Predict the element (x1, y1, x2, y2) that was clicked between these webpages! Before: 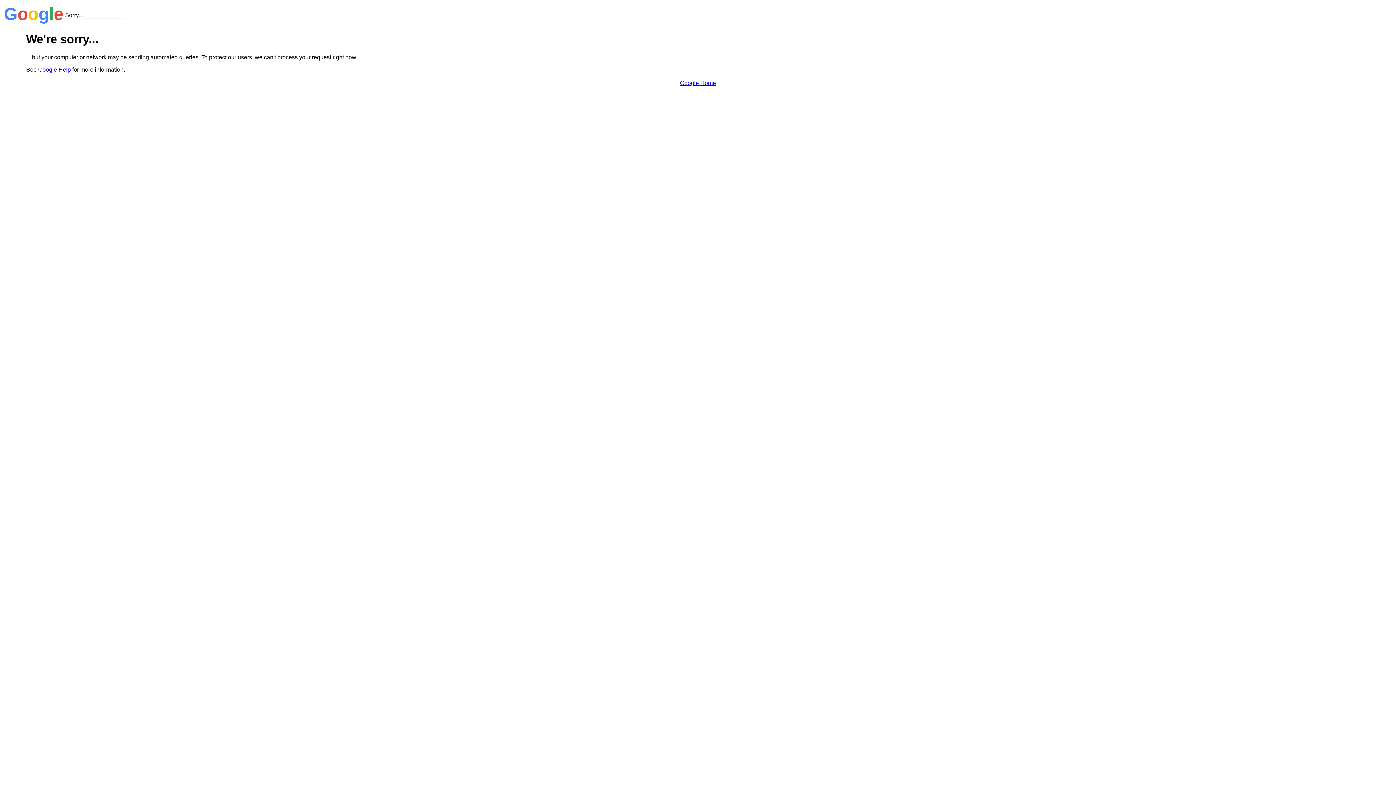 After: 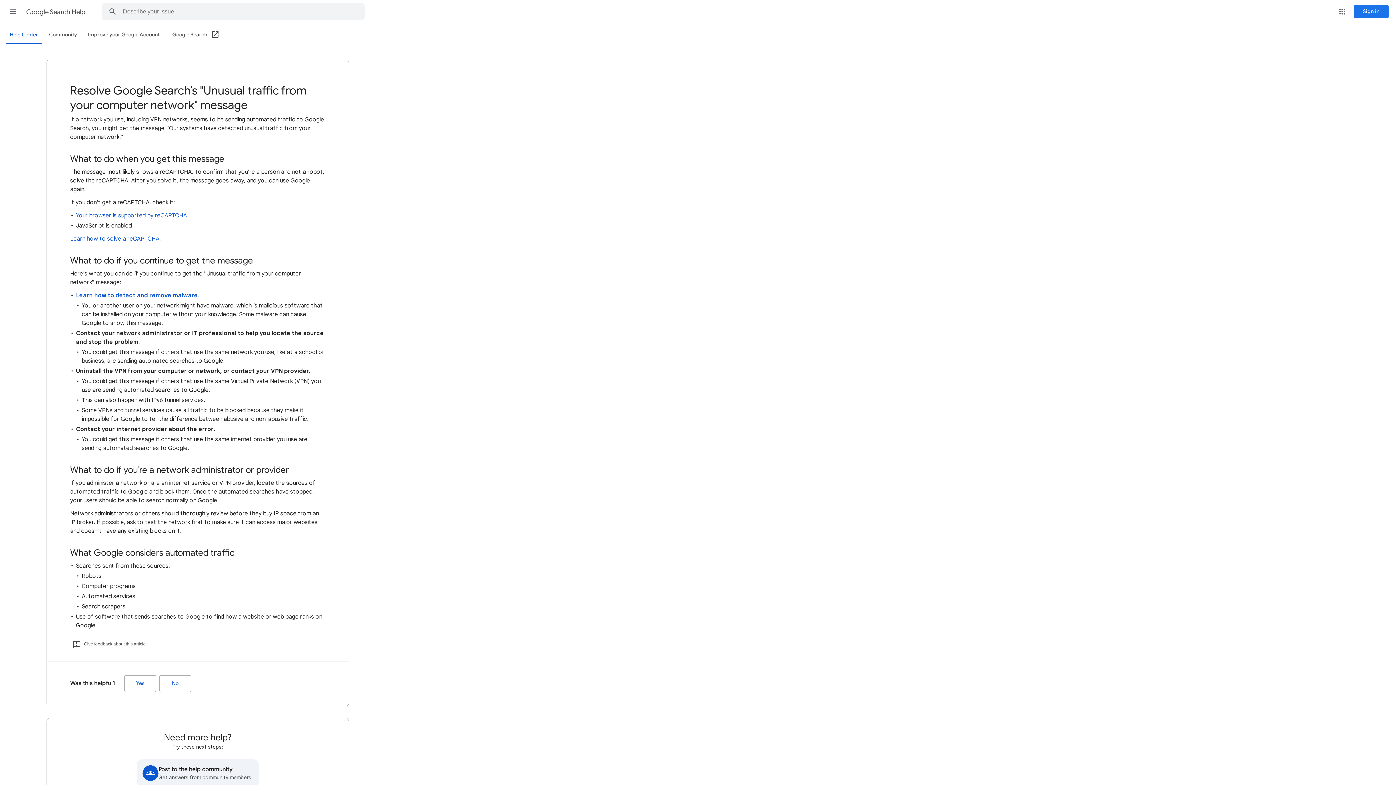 Action: label: Google Help bbox: (38, 66, 70, 72)